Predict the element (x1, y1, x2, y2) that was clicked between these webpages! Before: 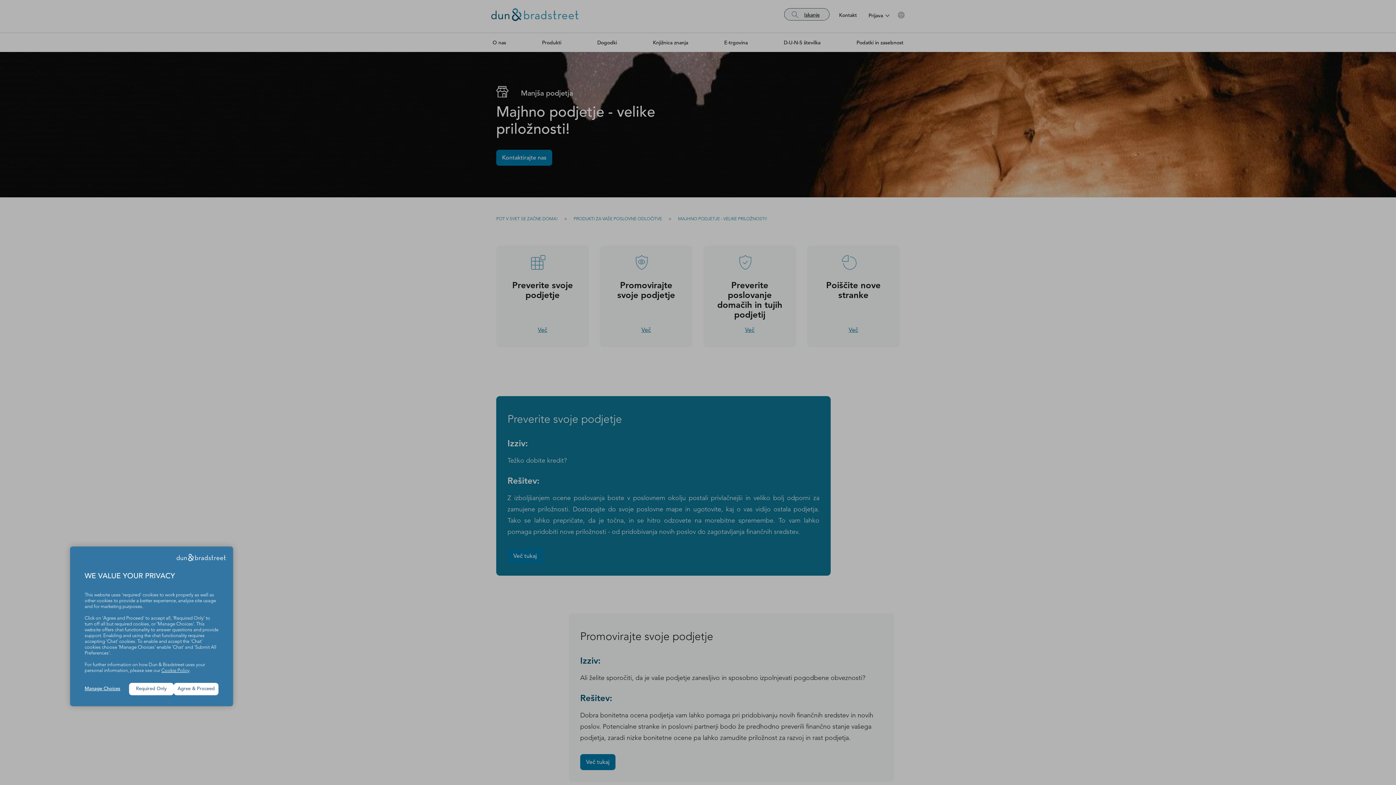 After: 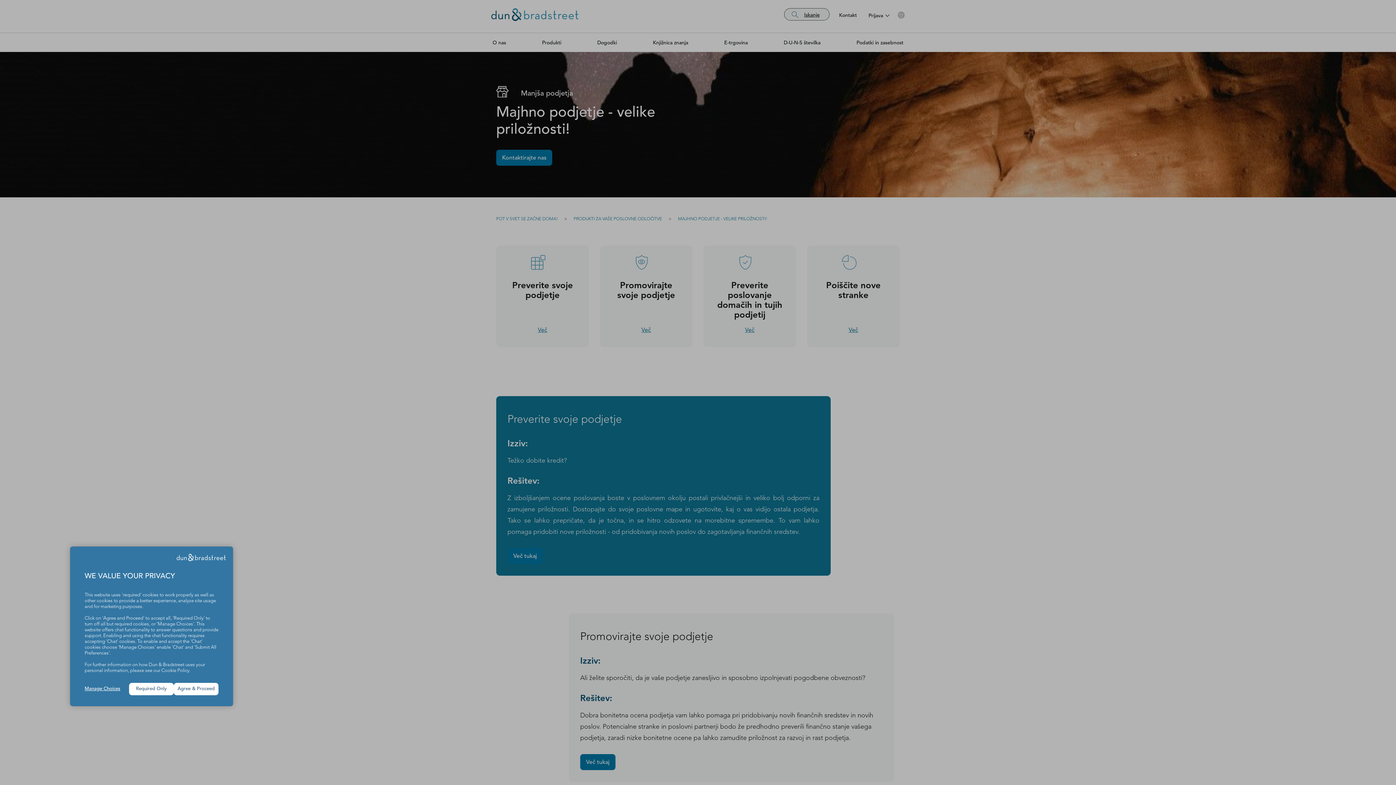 Action: label: Cookie Policy bbox: (161, 668, 189, 673)